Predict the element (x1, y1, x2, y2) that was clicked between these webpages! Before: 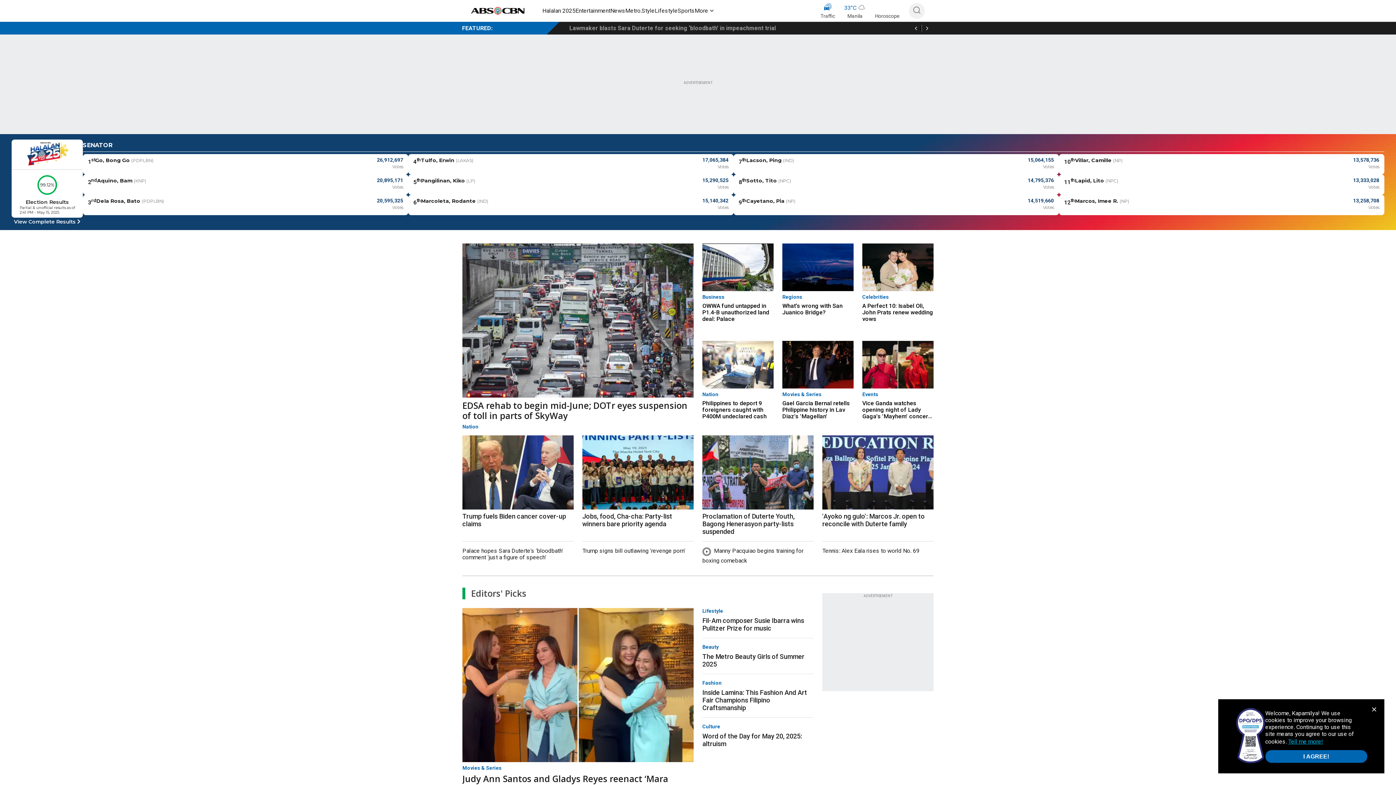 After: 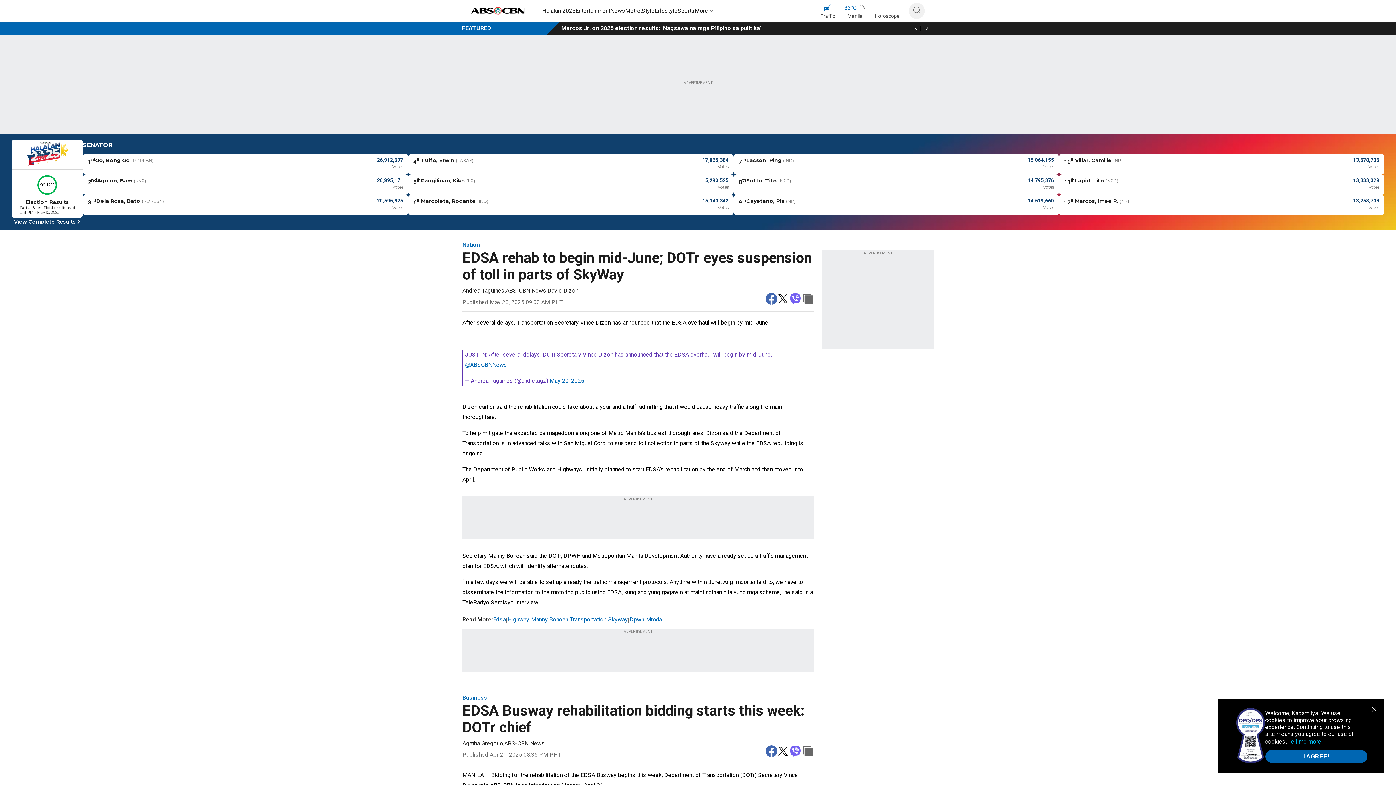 Action: bbox: (462, 243, 693, 397)